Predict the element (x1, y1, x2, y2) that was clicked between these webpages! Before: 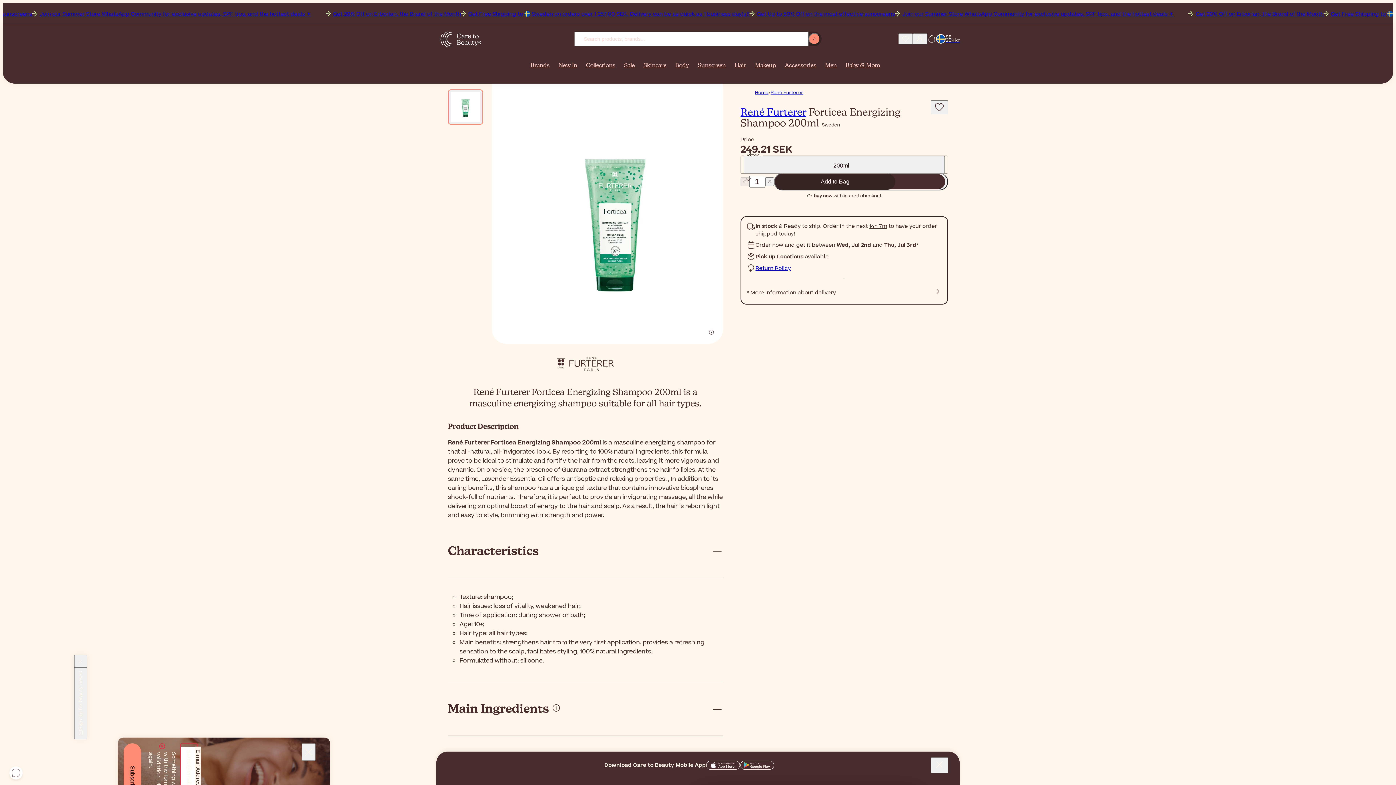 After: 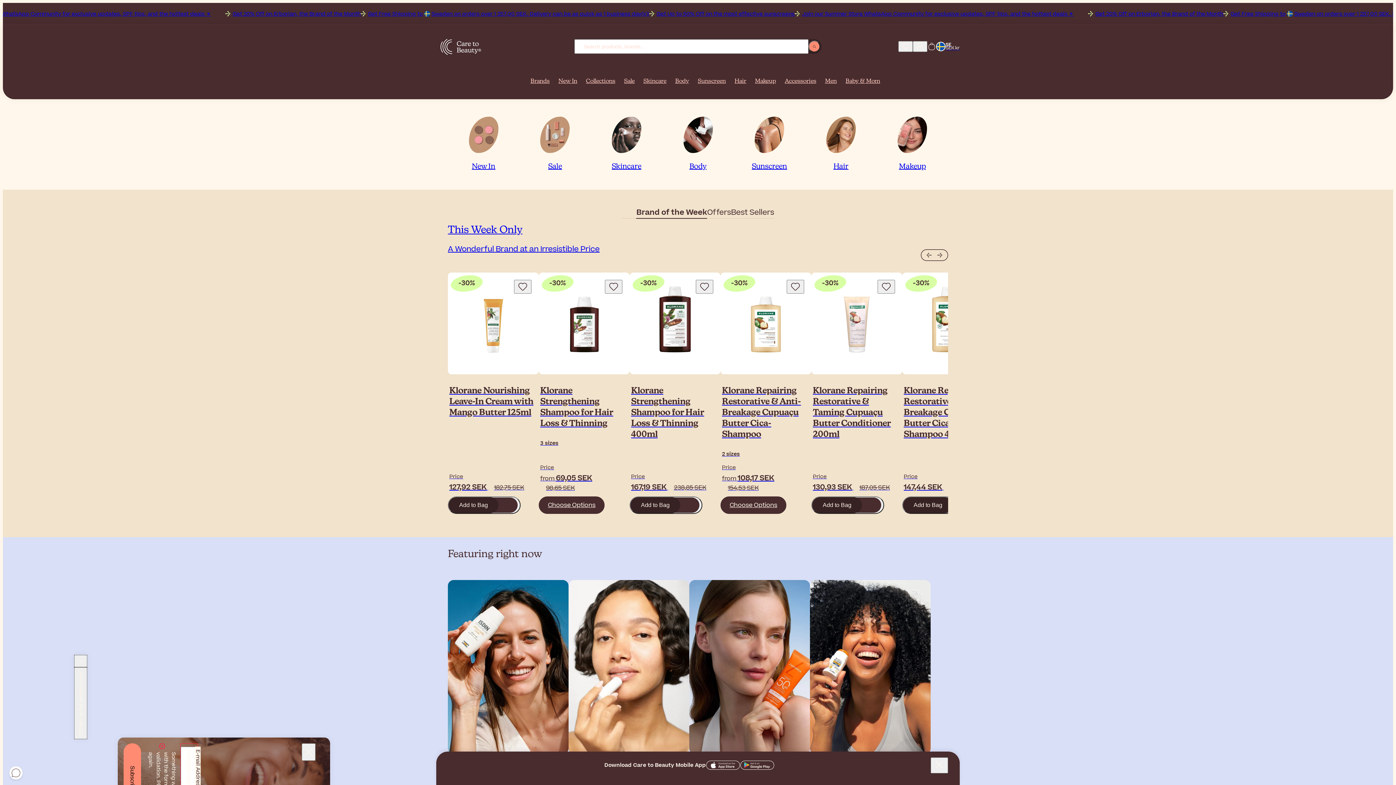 Action: label: Home bbox: (755, 89, 768, 96)